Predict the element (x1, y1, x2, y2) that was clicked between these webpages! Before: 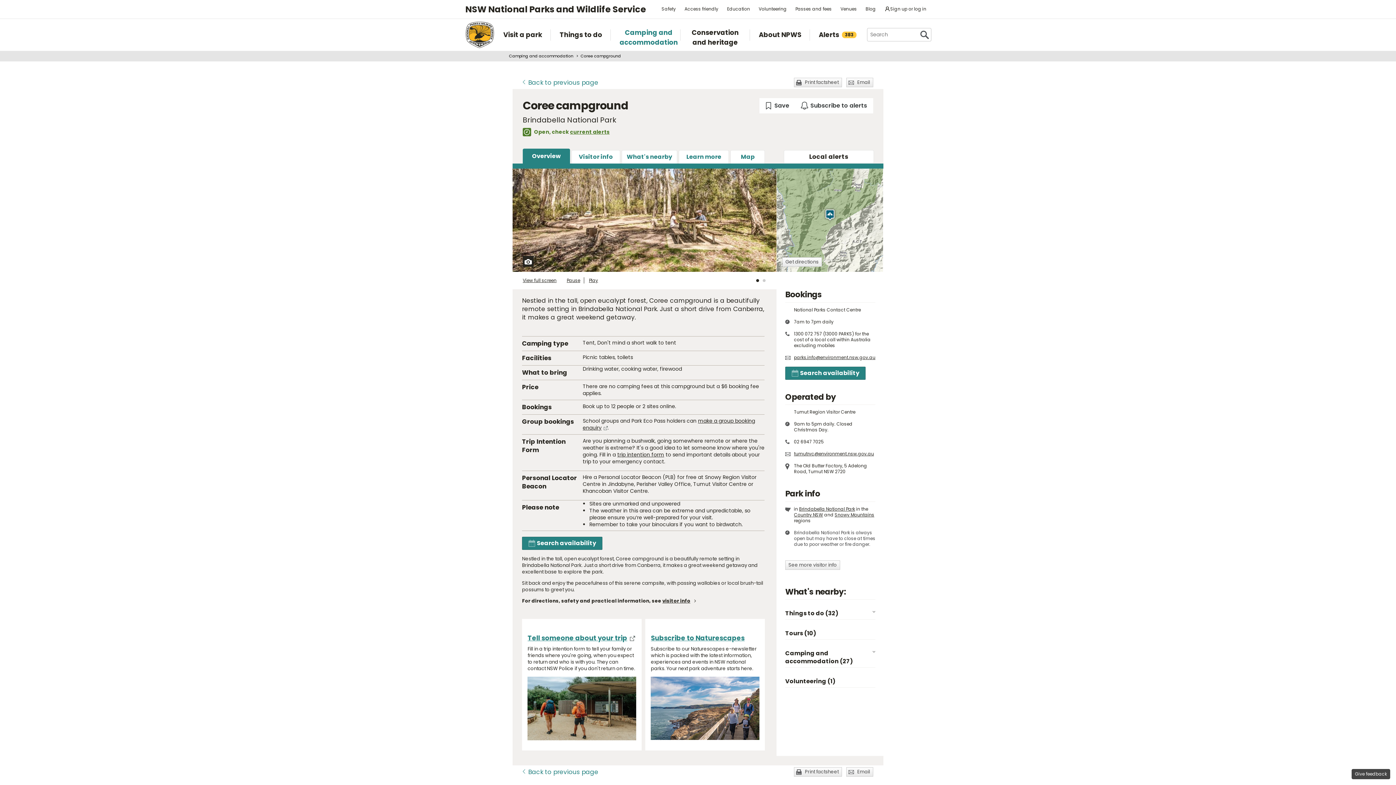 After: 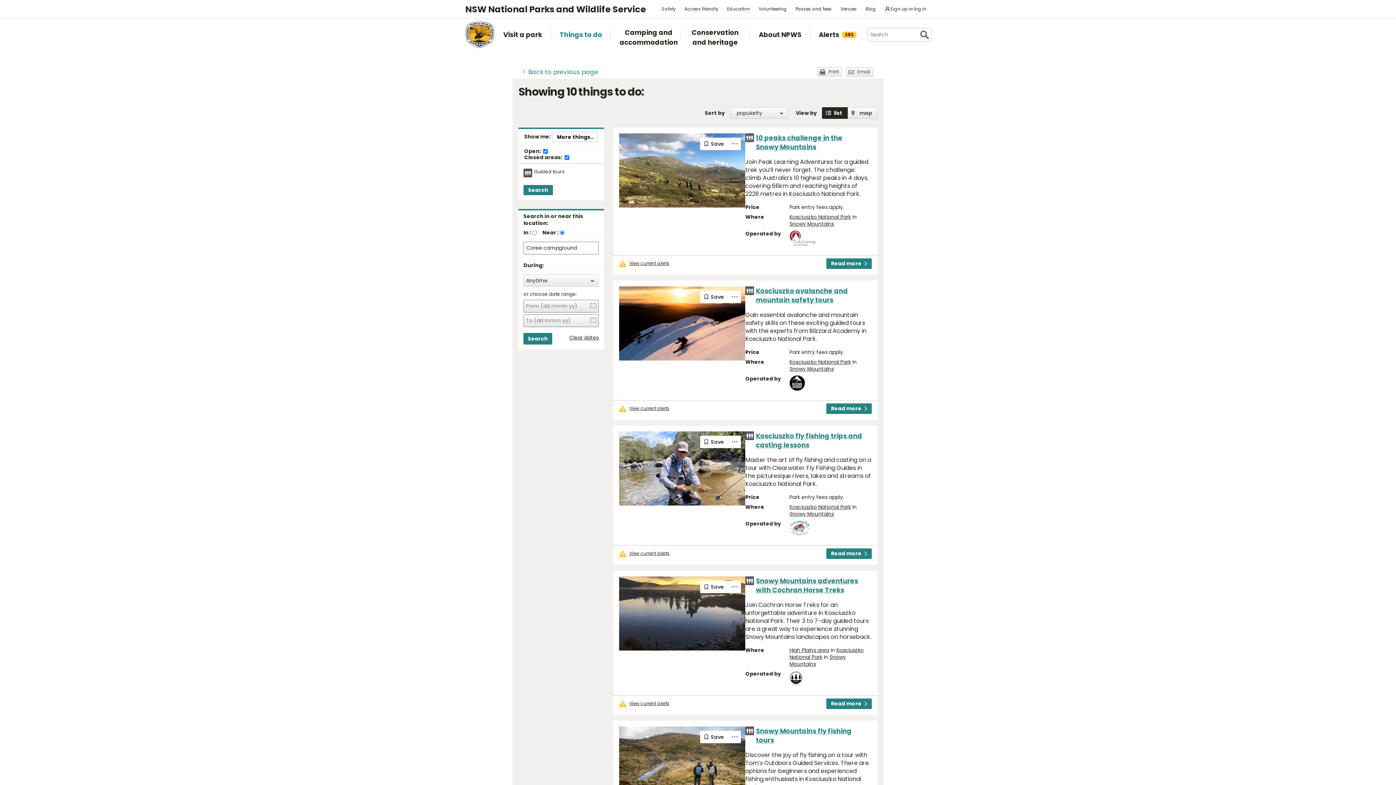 Action: bbox: (785, 629, 816, 637) label: Tours (10)